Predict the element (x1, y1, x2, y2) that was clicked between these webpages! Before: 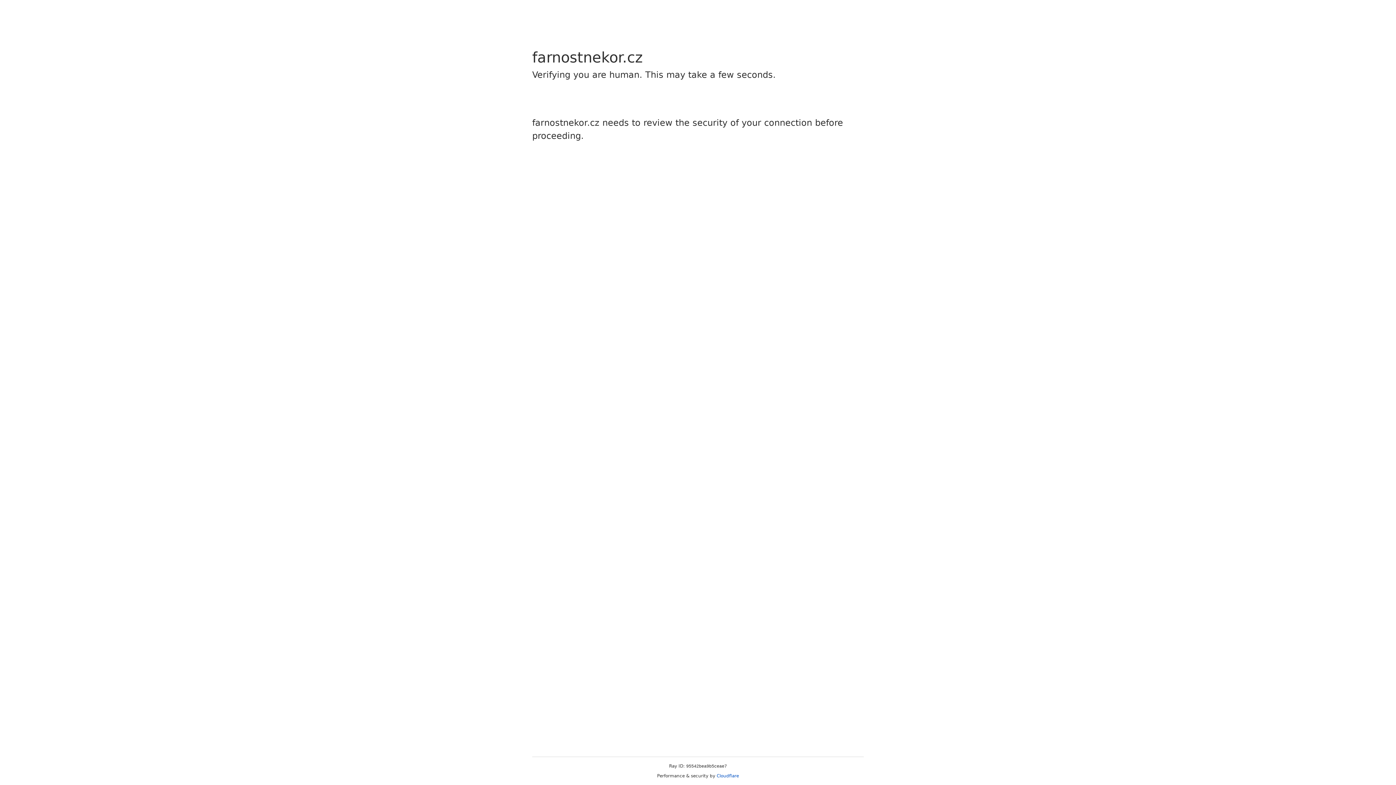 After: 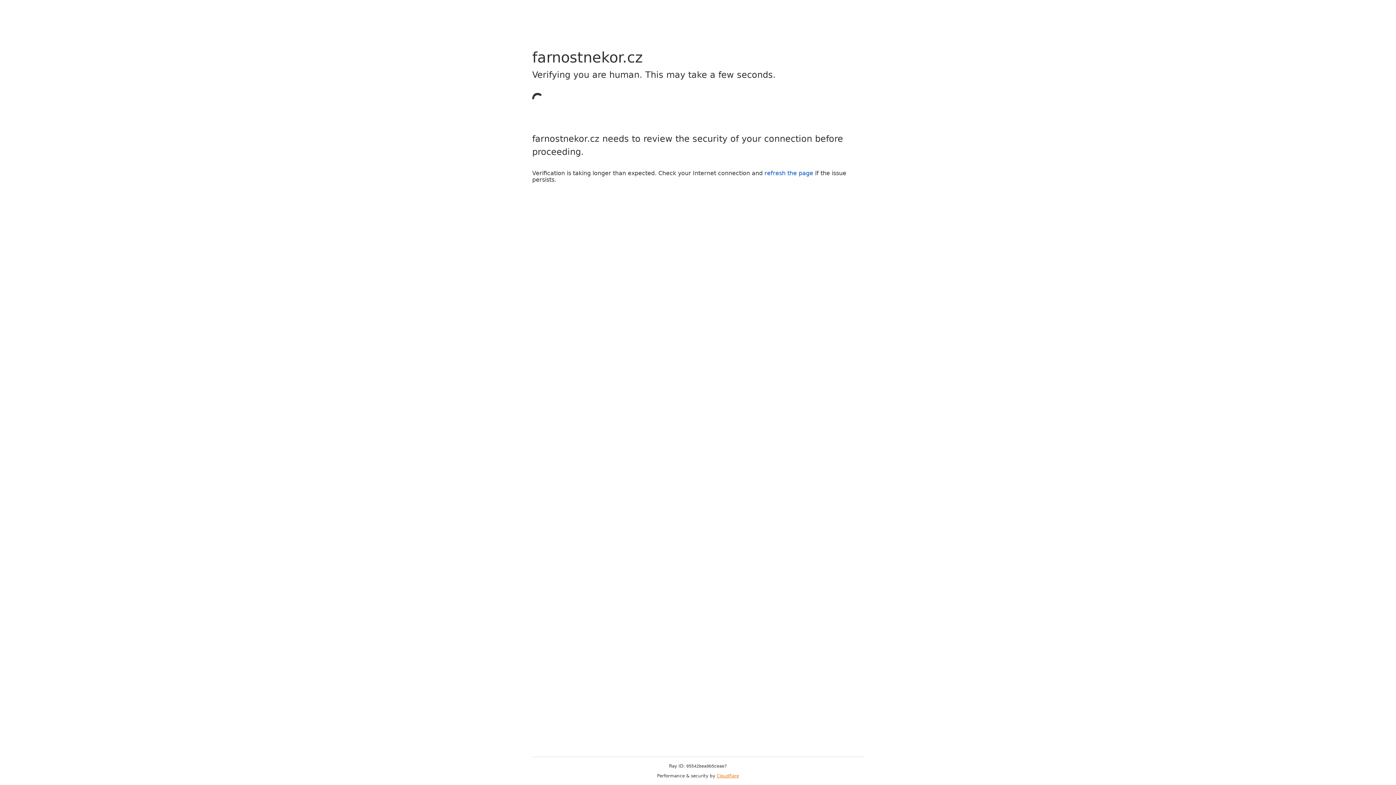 Action: label: Cloudflare bbox: (716, 773, 739, 778)